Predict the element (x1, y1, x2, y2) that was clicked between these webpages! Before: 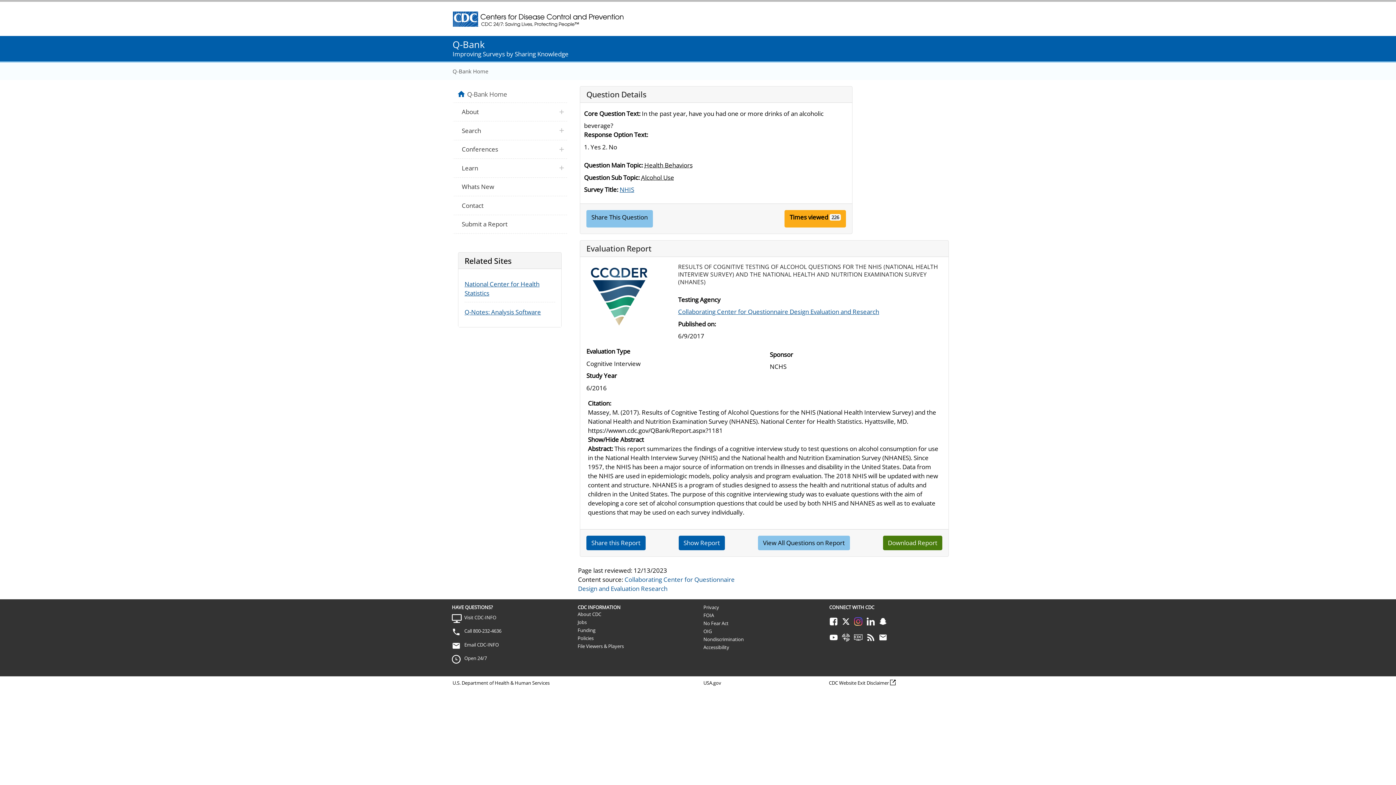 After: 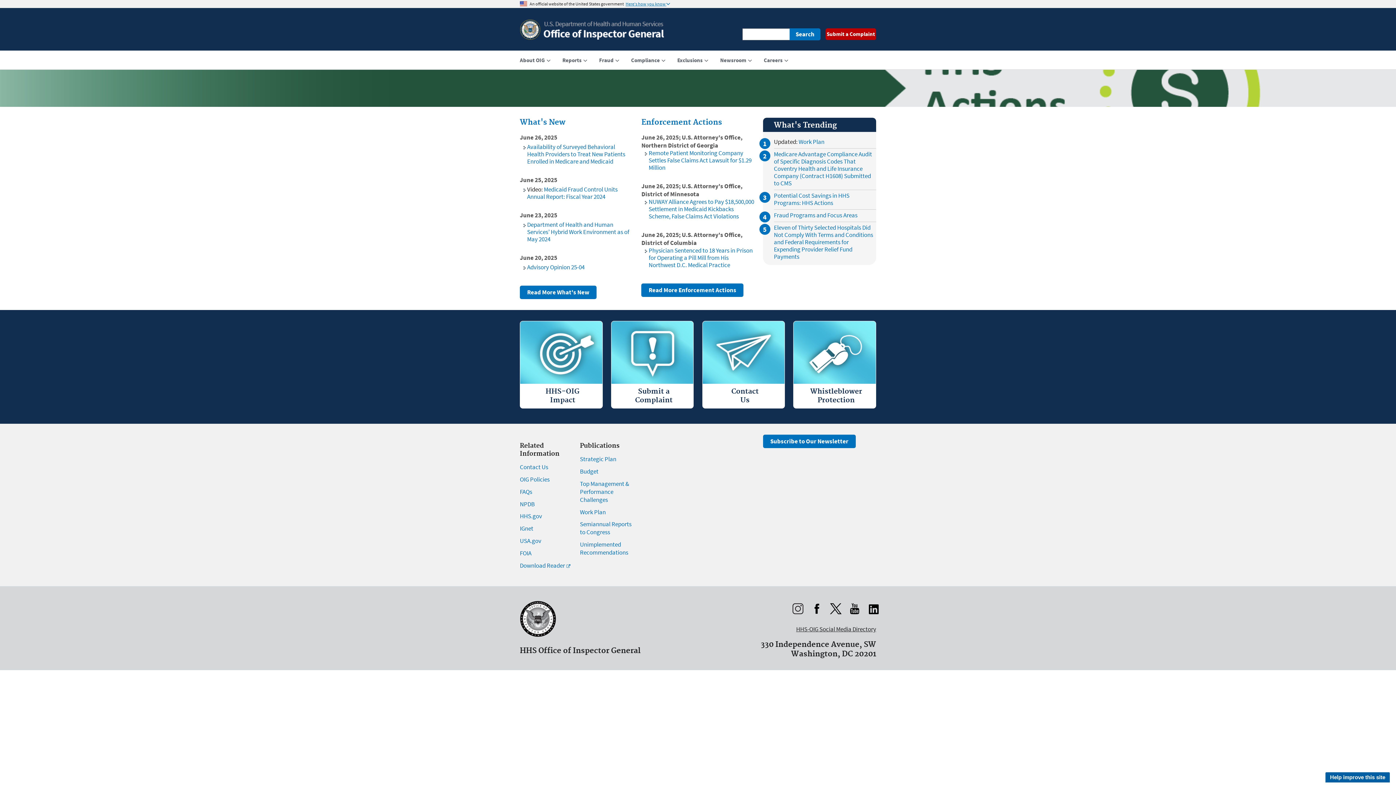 Action: label: OIG bbox: (703, 628, 712, 634)